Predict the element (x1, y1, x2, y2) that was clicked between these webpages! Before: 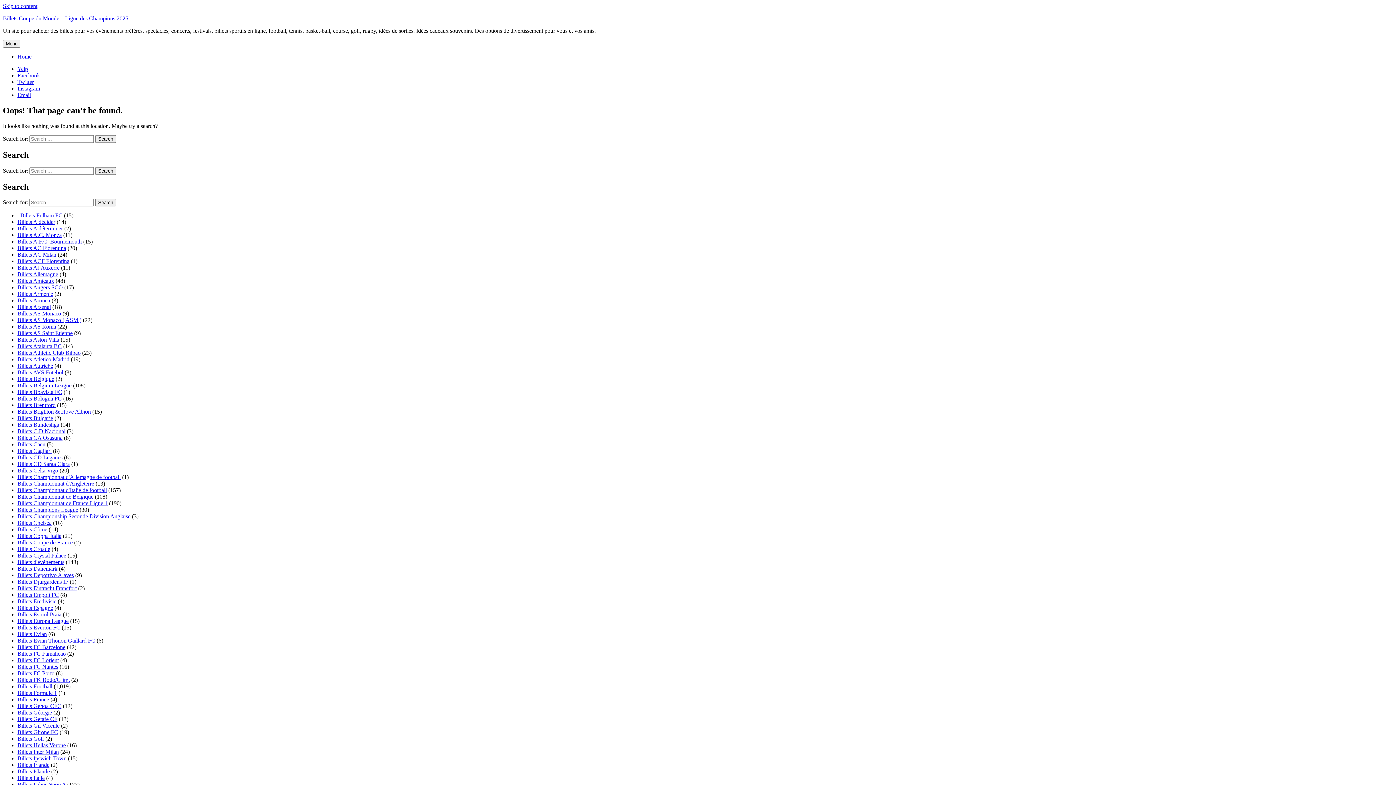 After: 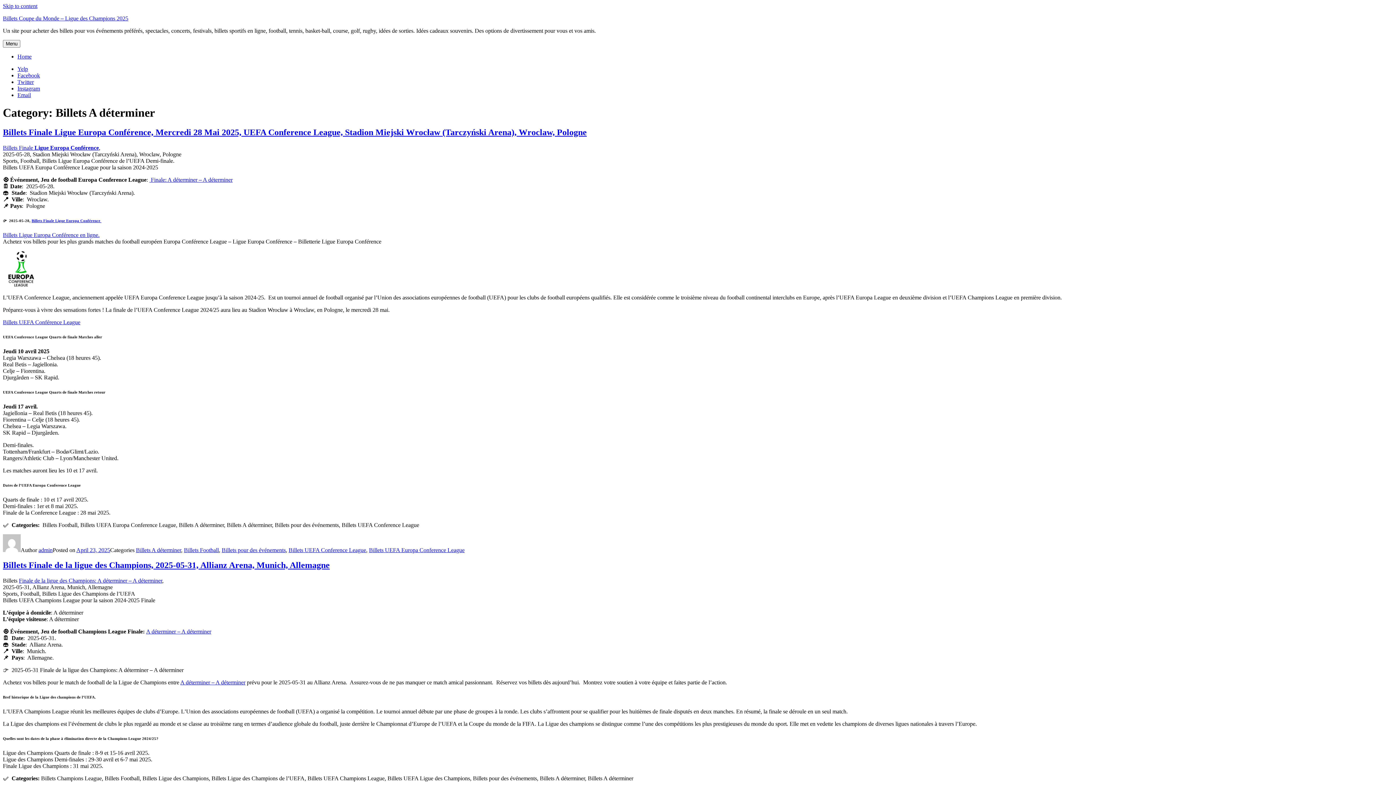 Action: bbox: (17, 225, 62, 231) label: Billets A déterminer